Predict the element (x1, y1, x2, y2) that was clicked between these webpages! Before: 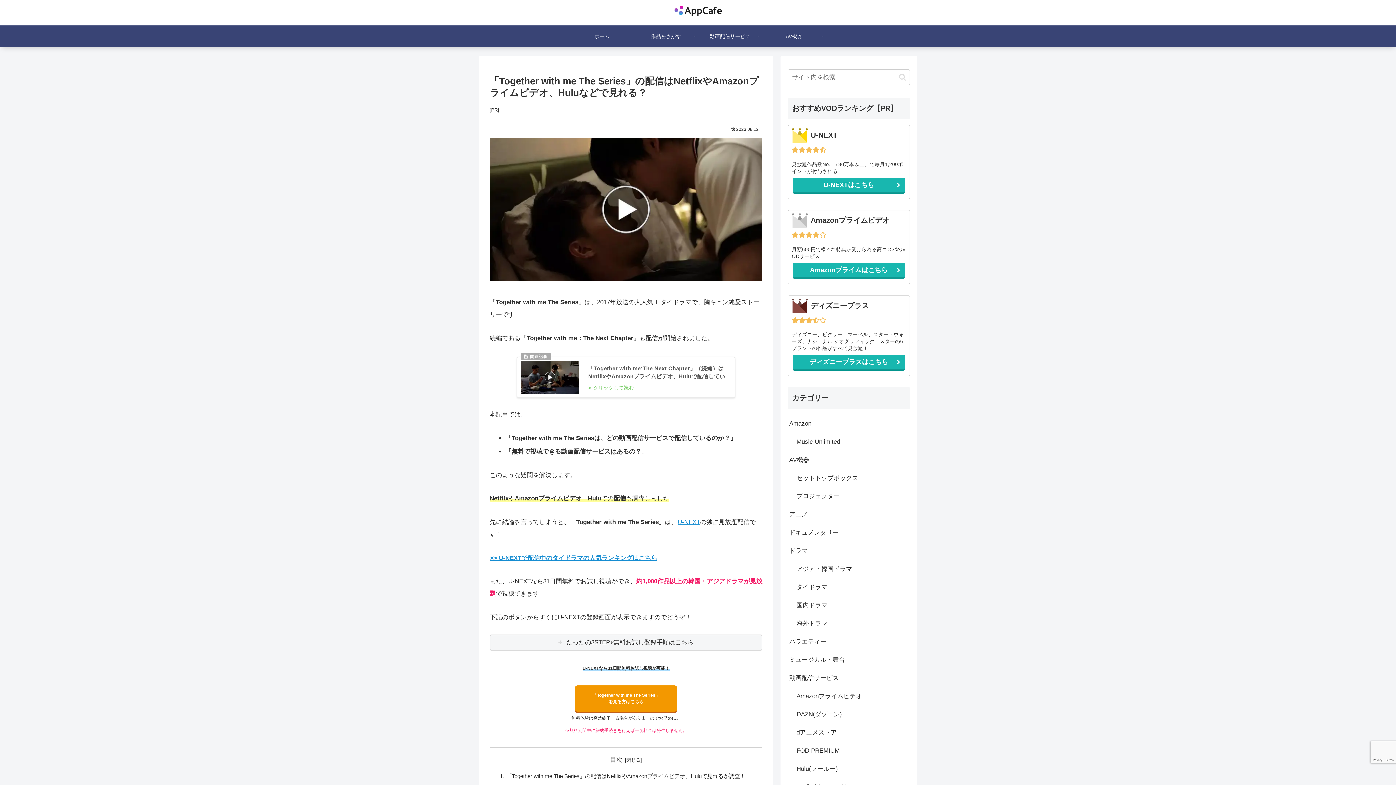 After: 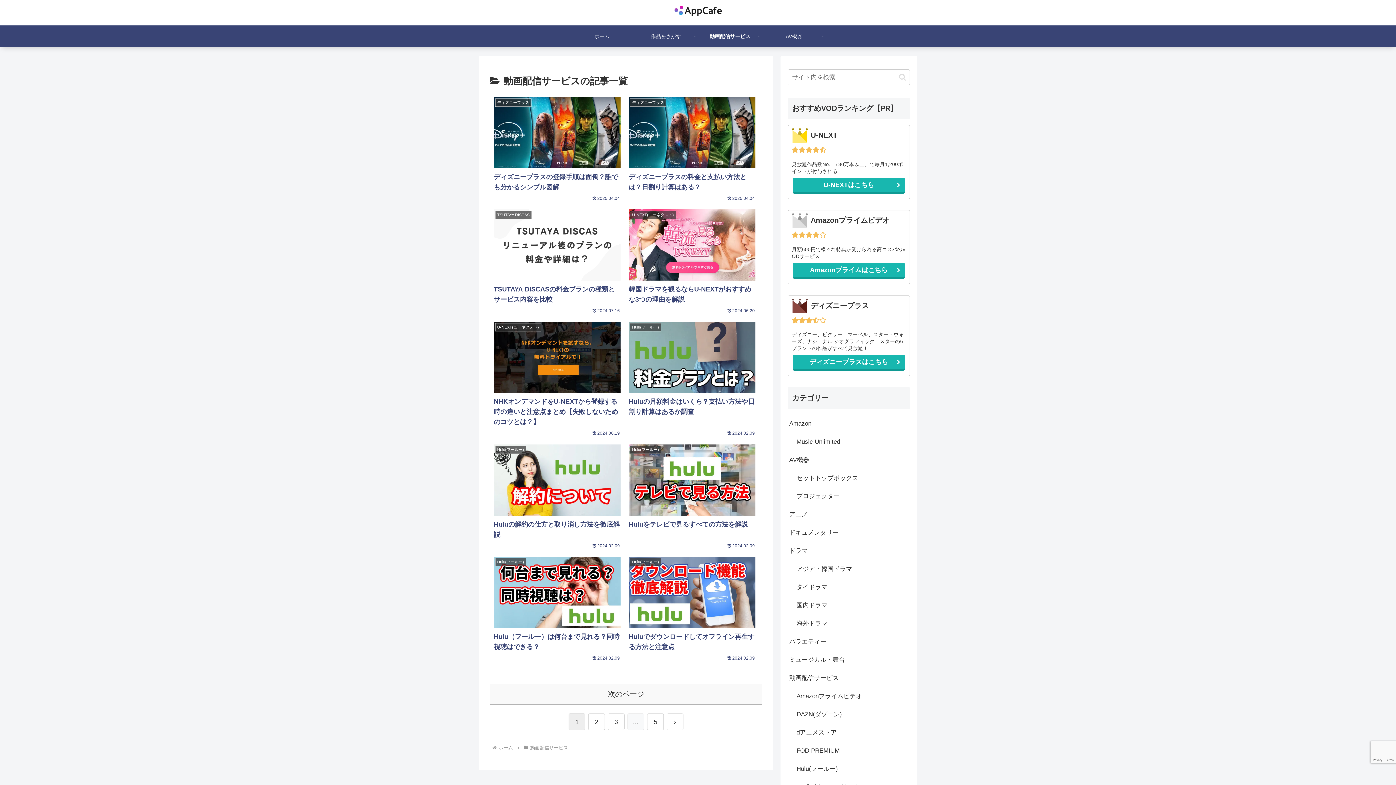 Action: bbox: (698, 25, 762, 47) label: 動画配信サービス